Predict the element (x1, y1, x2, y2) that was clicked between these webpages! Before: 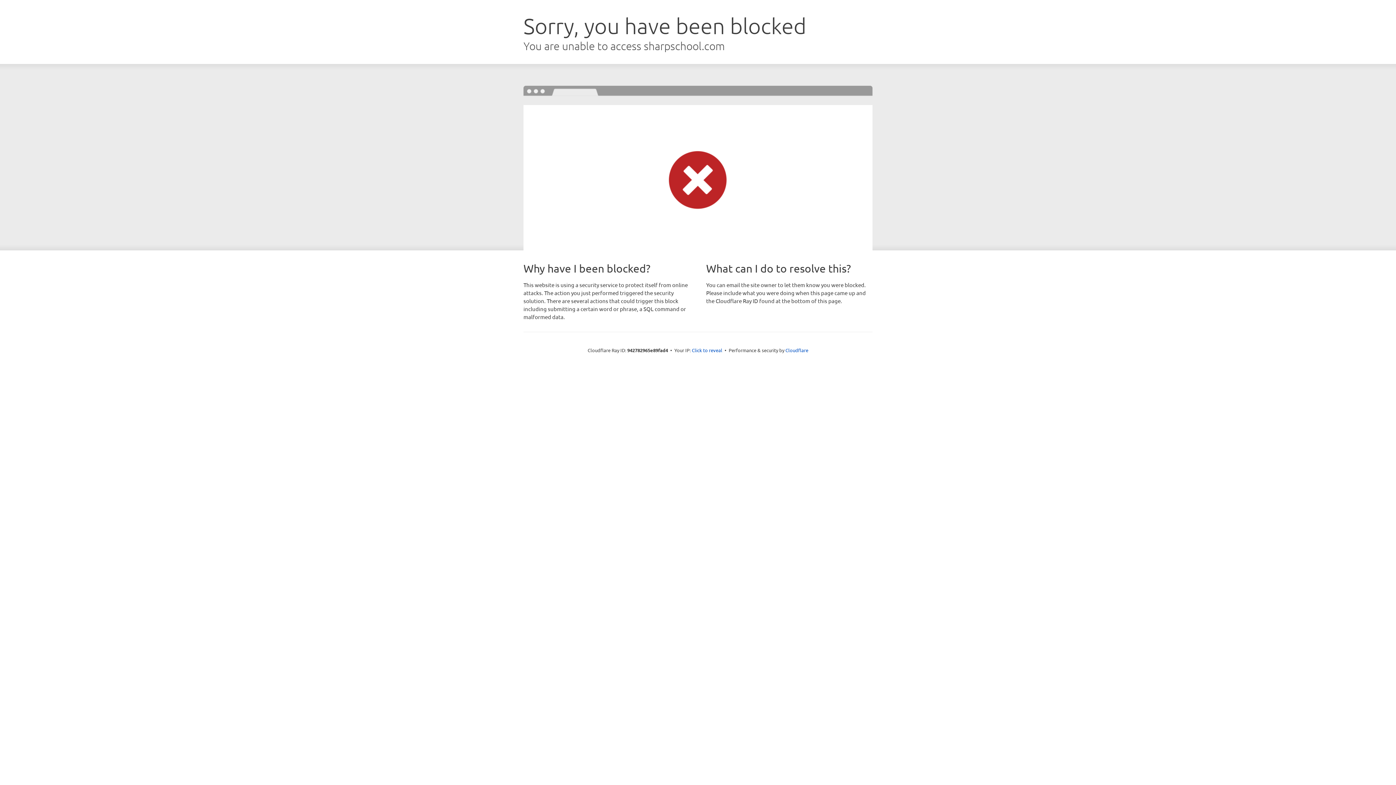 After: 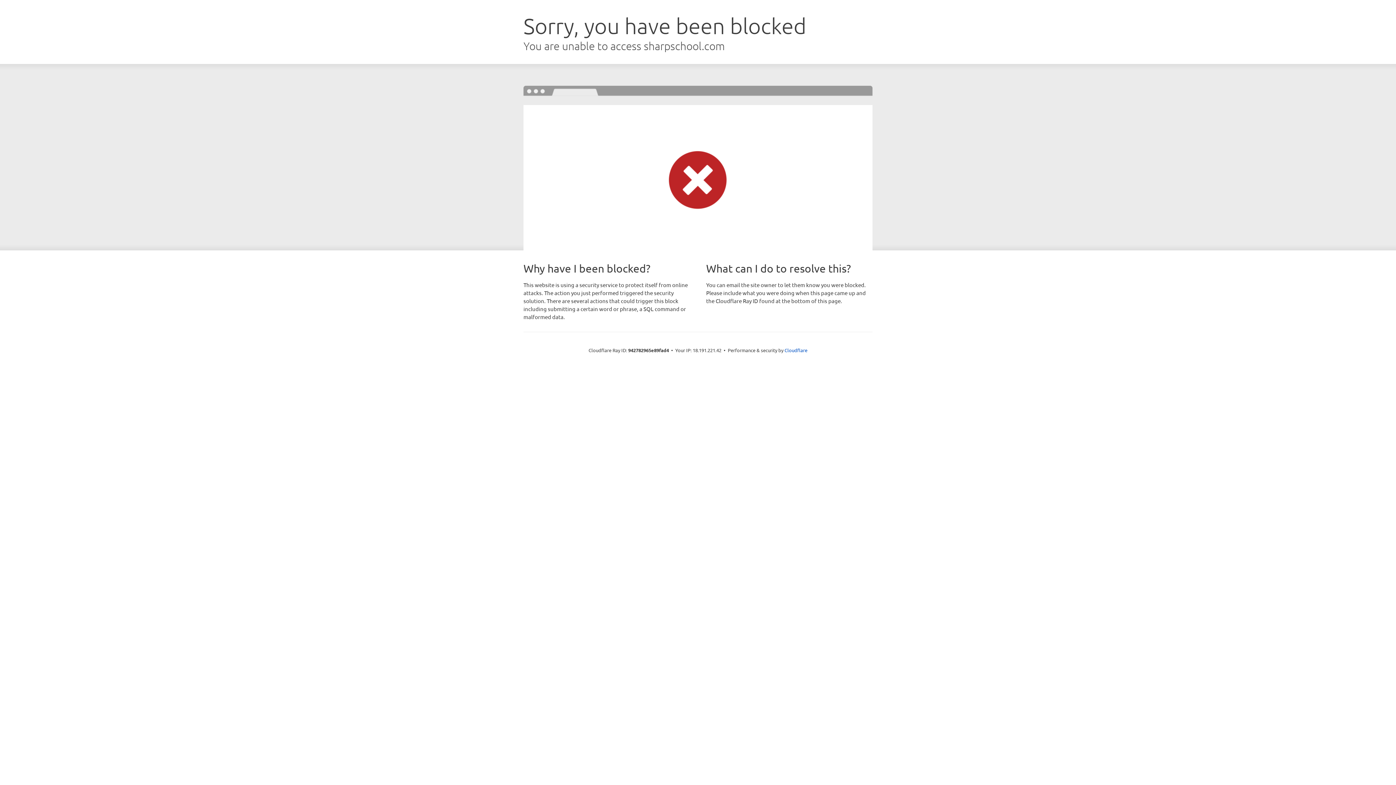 Action: bbox: (692, 346, 722, 353) label: Click to reveal